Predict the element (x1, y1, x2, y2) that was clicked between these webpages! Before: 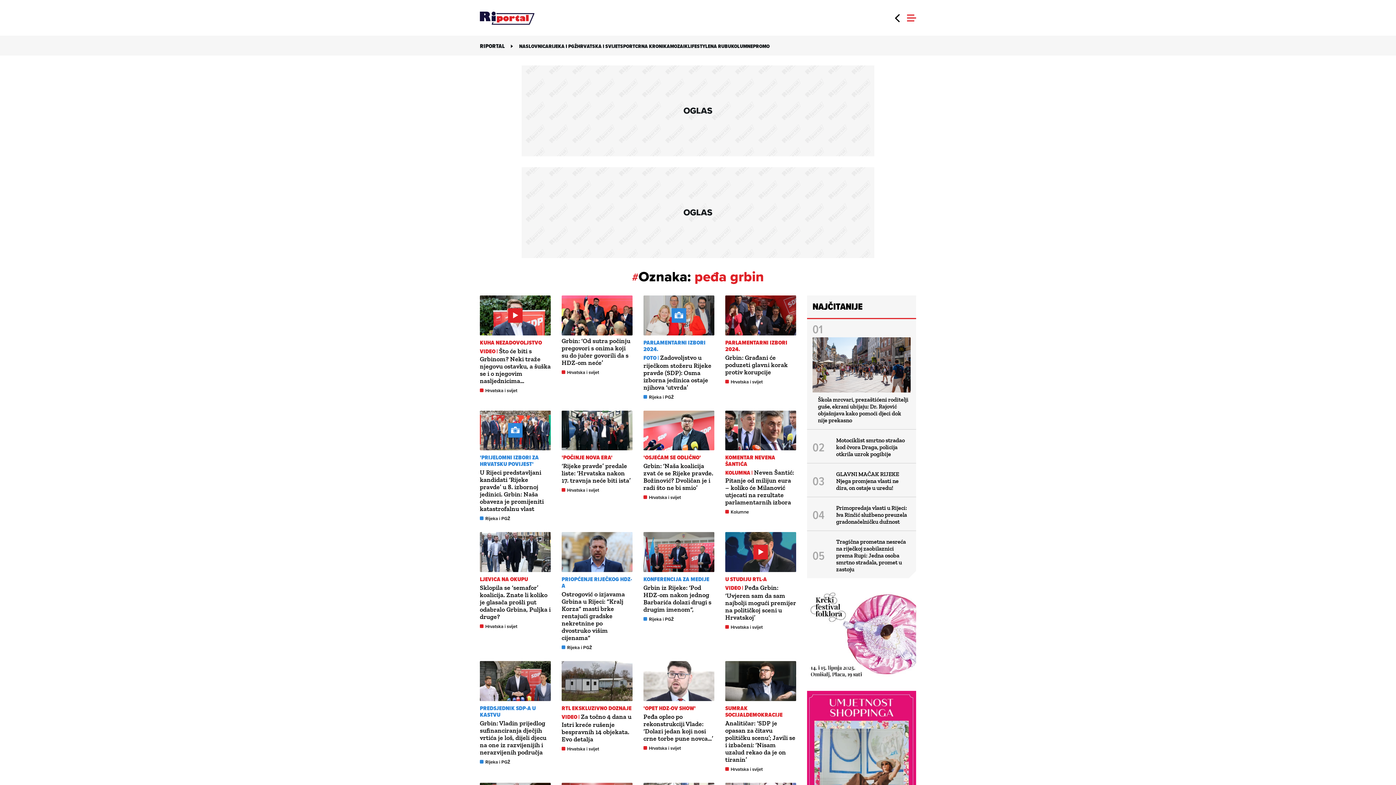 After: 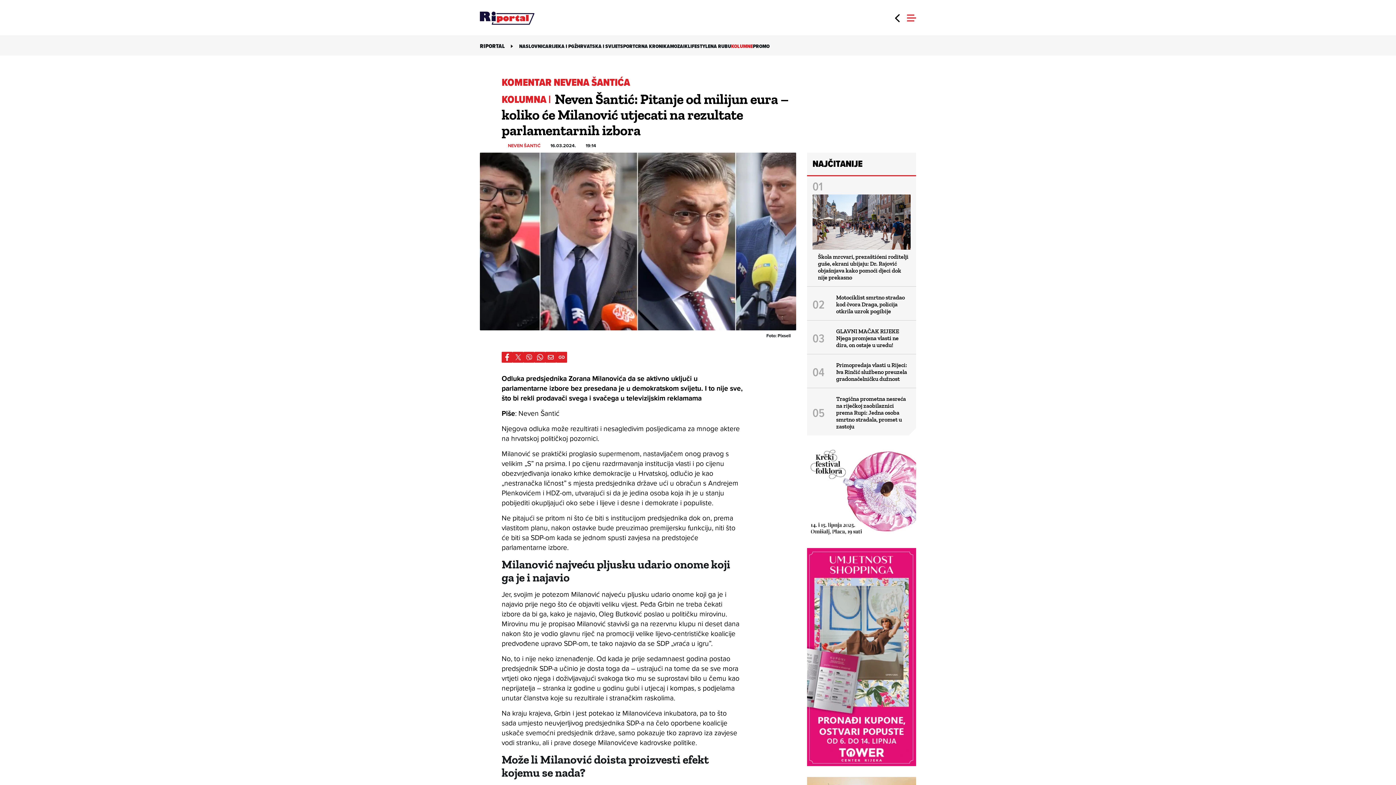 Action: label: Otvori: Neven Šantić: Pitanje od milijun eura – koliko će Milanović utjecati na rezultate parlamentarnih izbora bbox: (725, 410, 796, 450)